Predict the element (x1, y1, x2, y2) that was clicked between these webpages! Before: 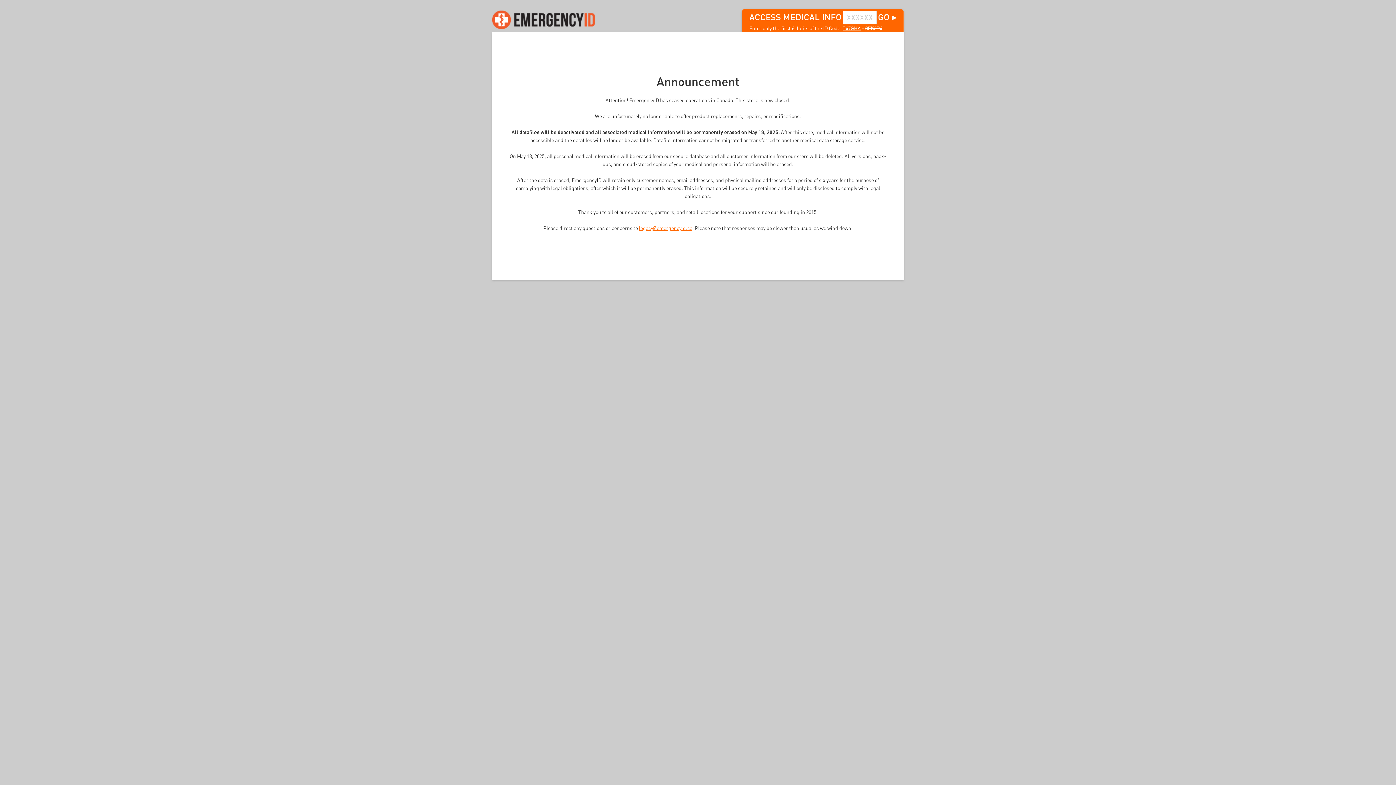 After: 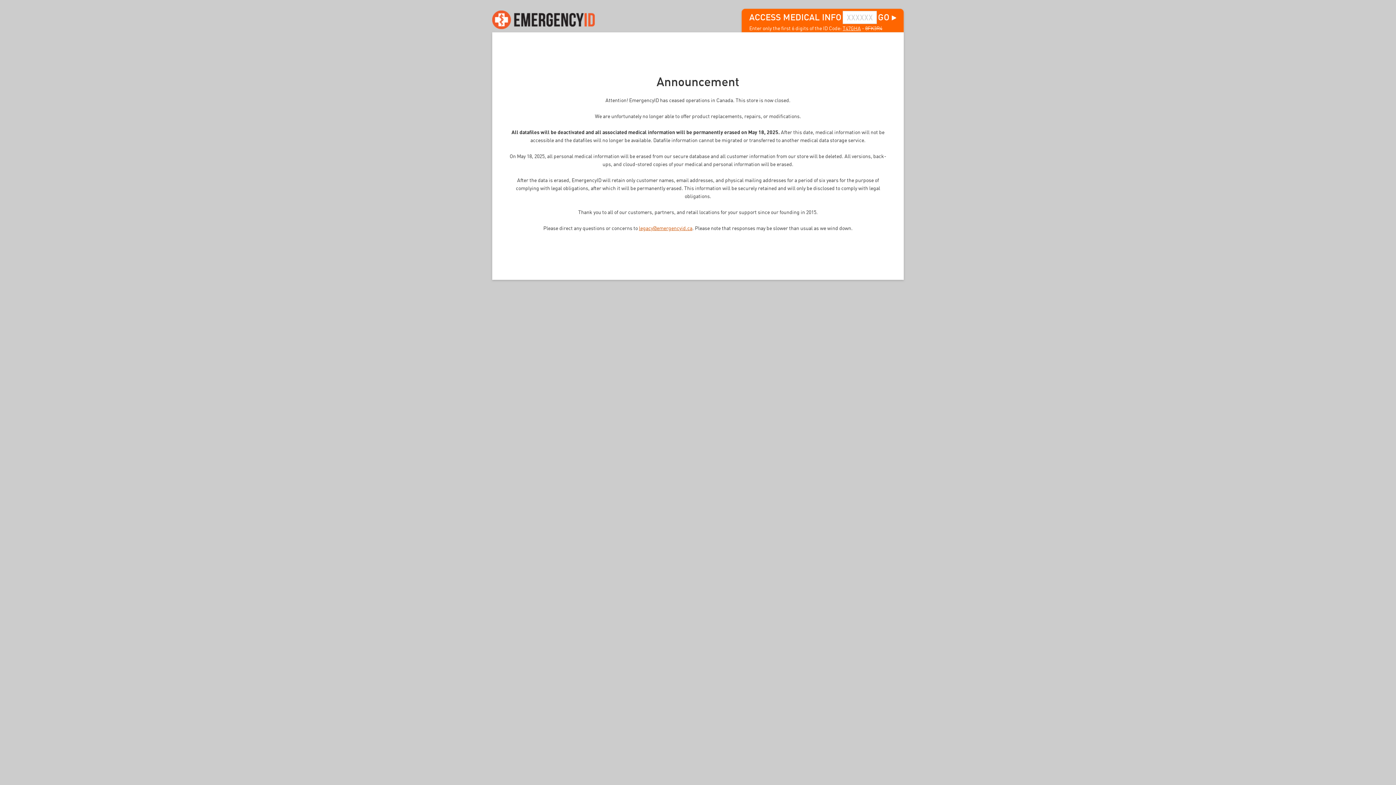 Action: bbox: (639, 224, 692, 231) label: legacy@emergencyid.ca